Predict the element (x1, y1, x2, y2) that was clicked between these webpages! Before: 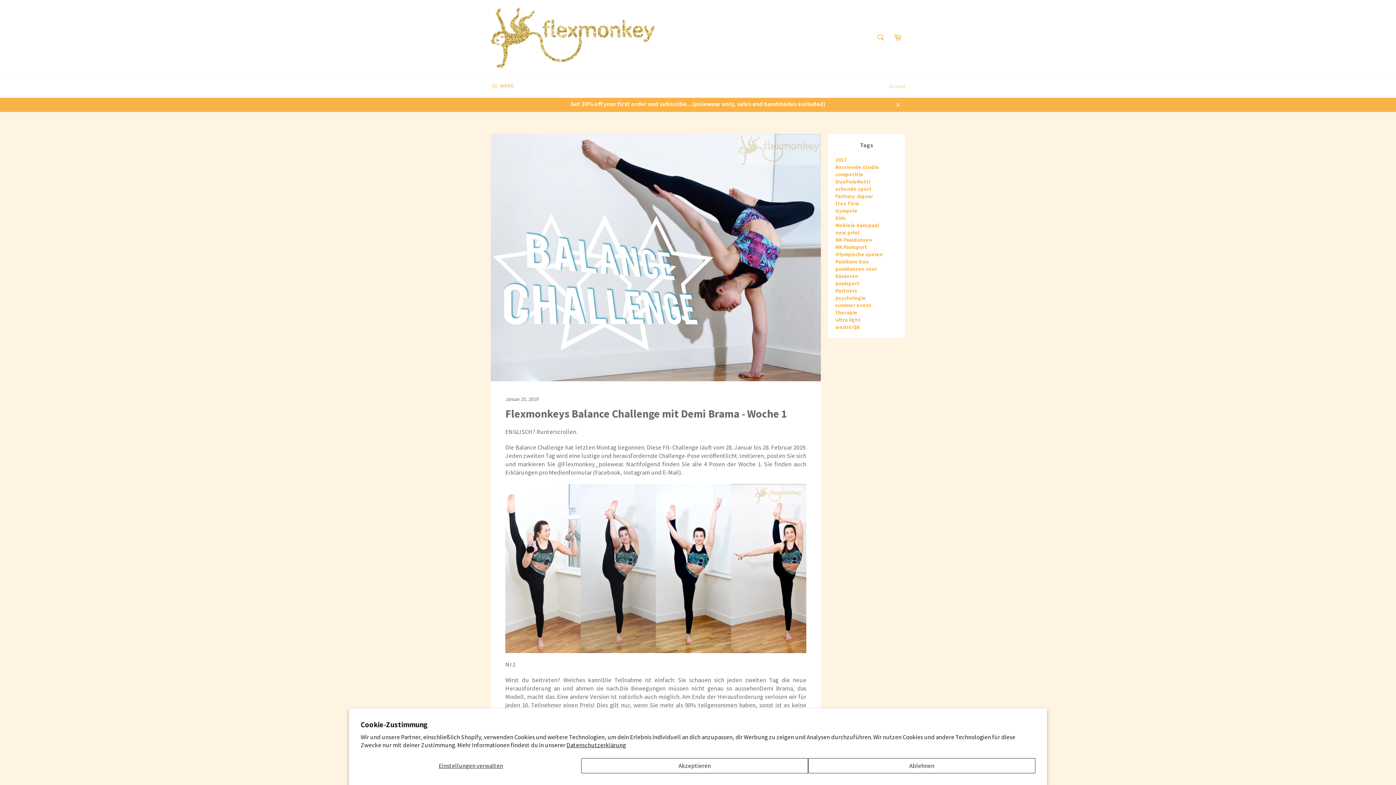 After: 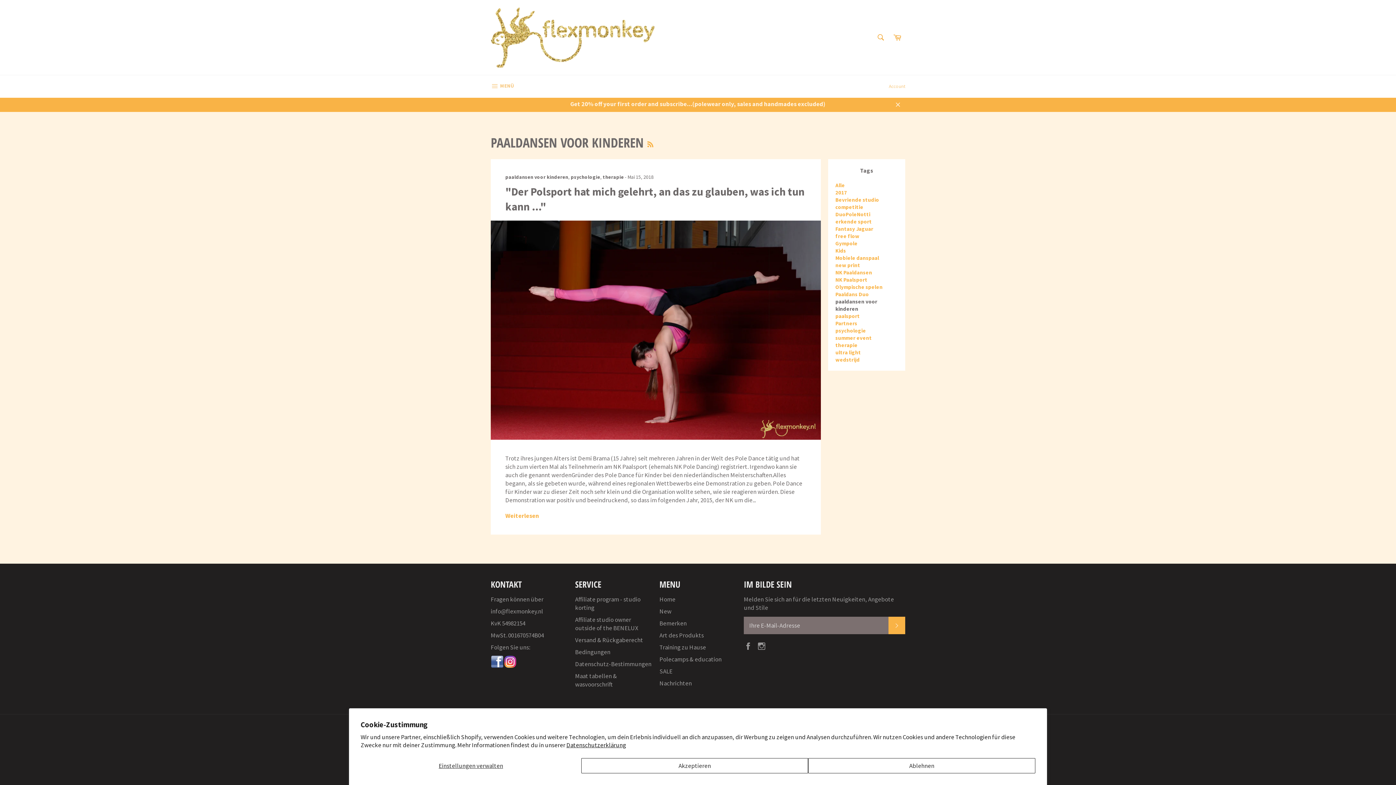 Action: bbox: (835, 265, 877, 279) label: paaldansen voor kinderen